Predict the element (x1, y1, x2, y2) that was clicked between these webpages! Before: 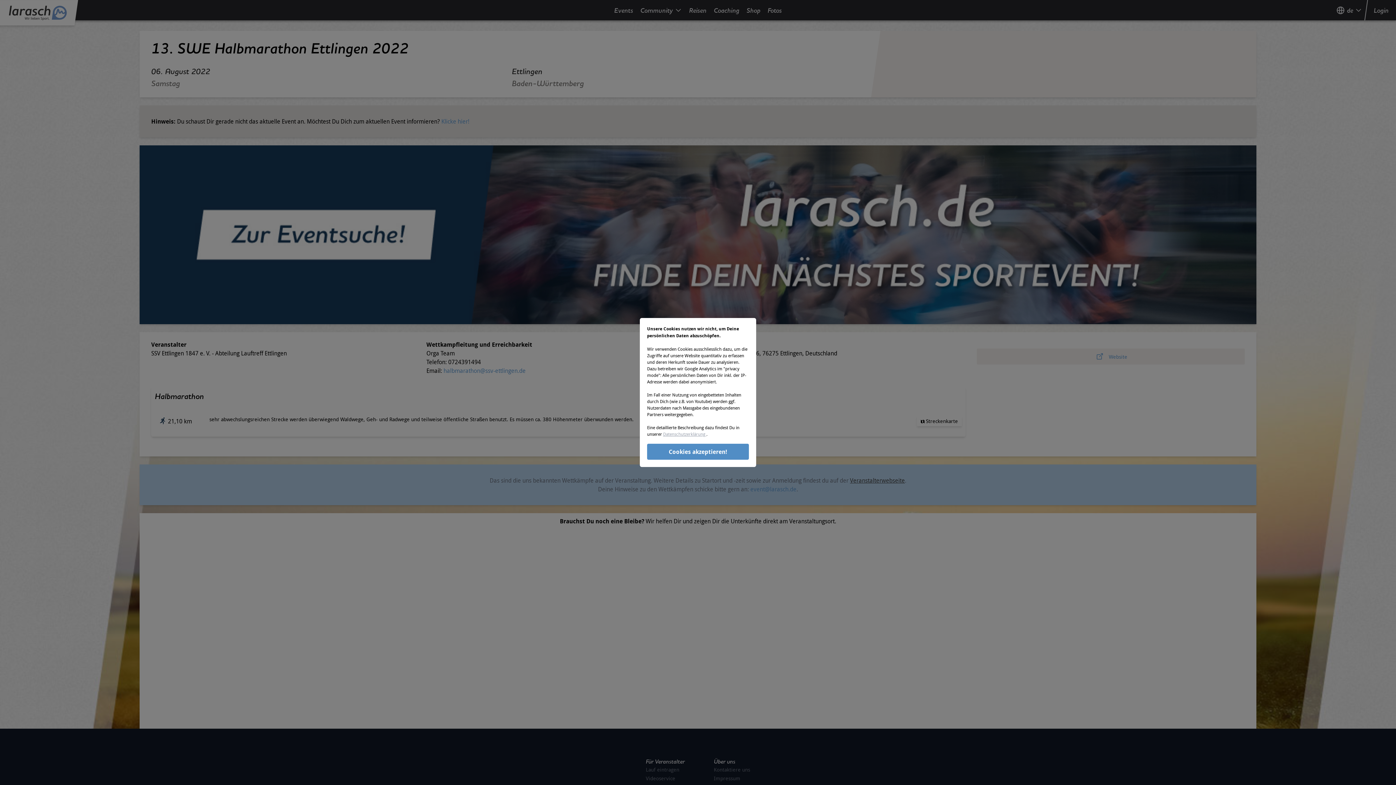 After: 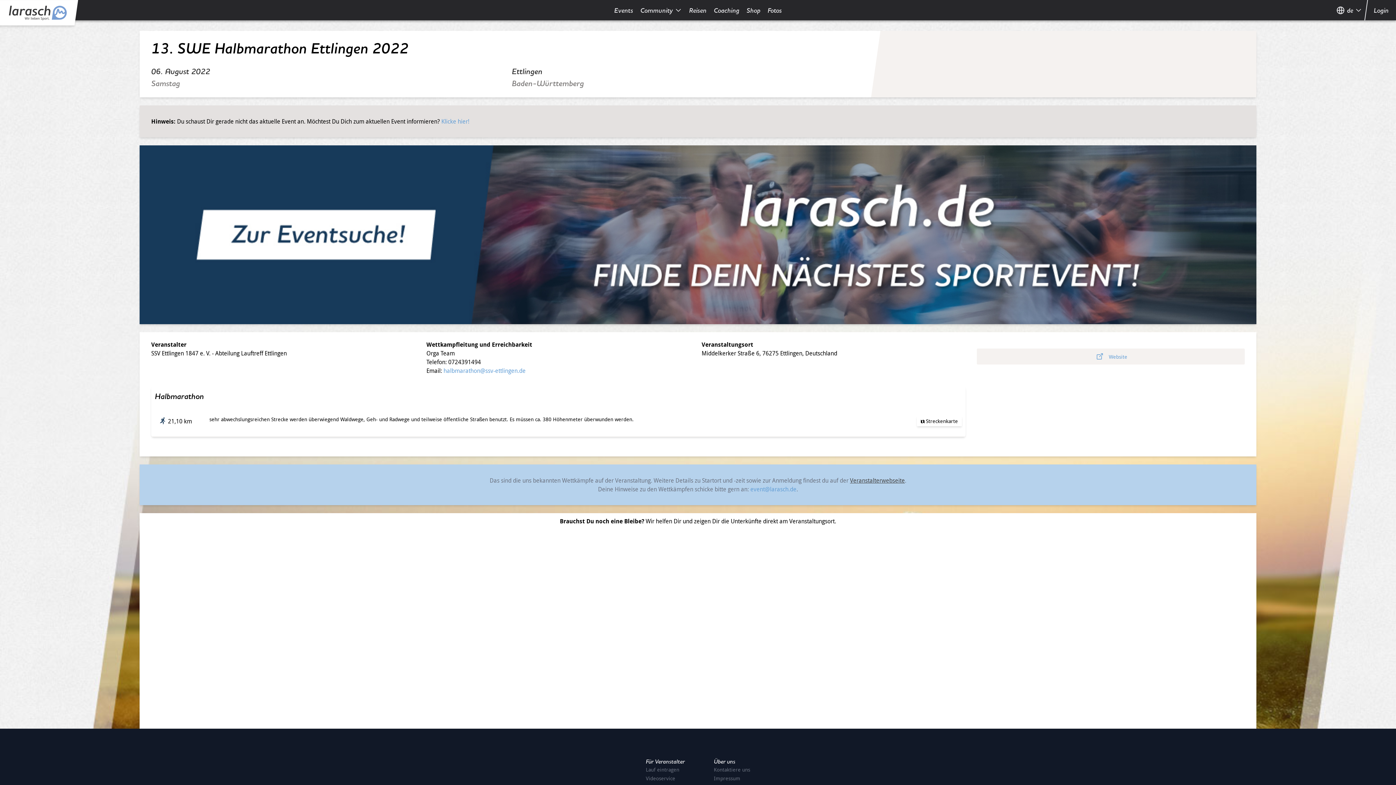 Action: label: Cookies akzeptieren! bbox: (647, 444, 749, 460)